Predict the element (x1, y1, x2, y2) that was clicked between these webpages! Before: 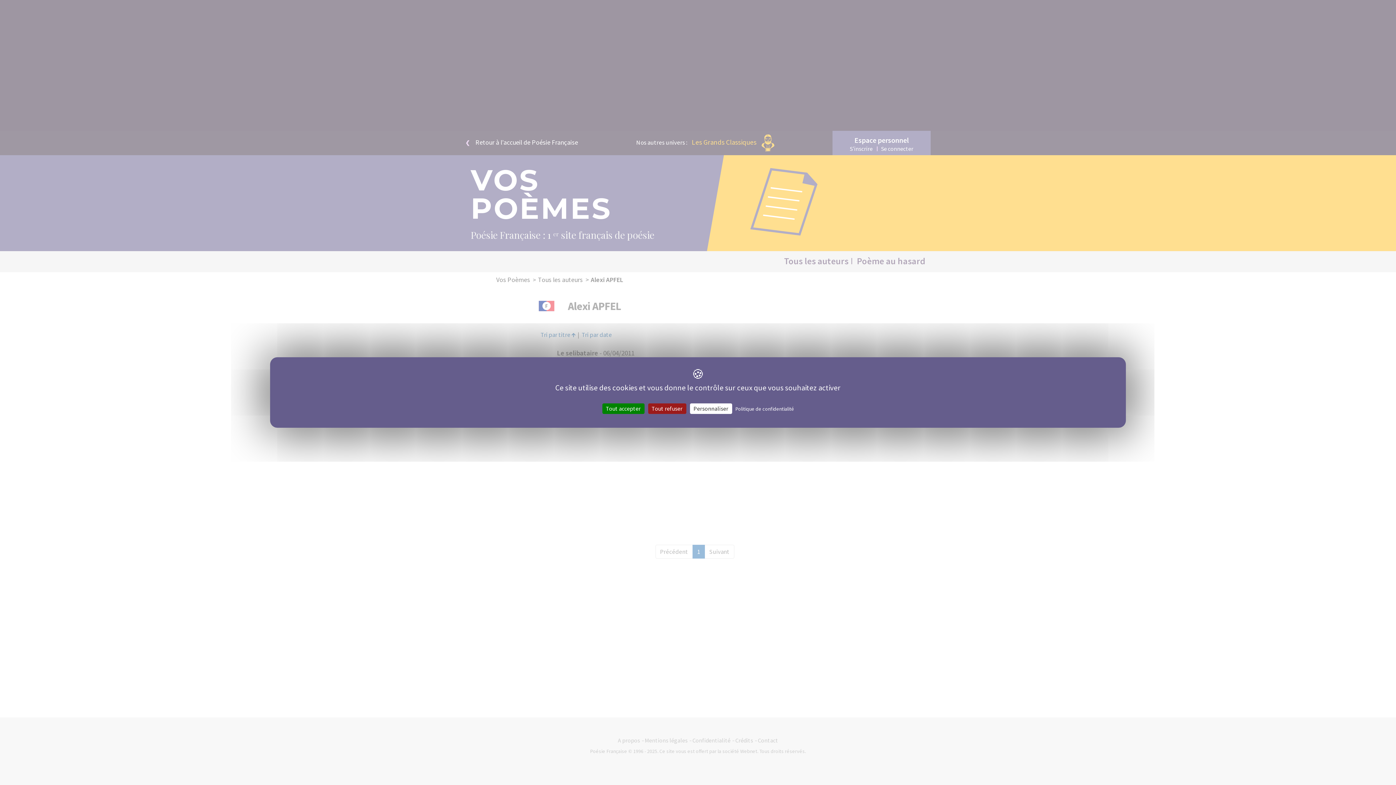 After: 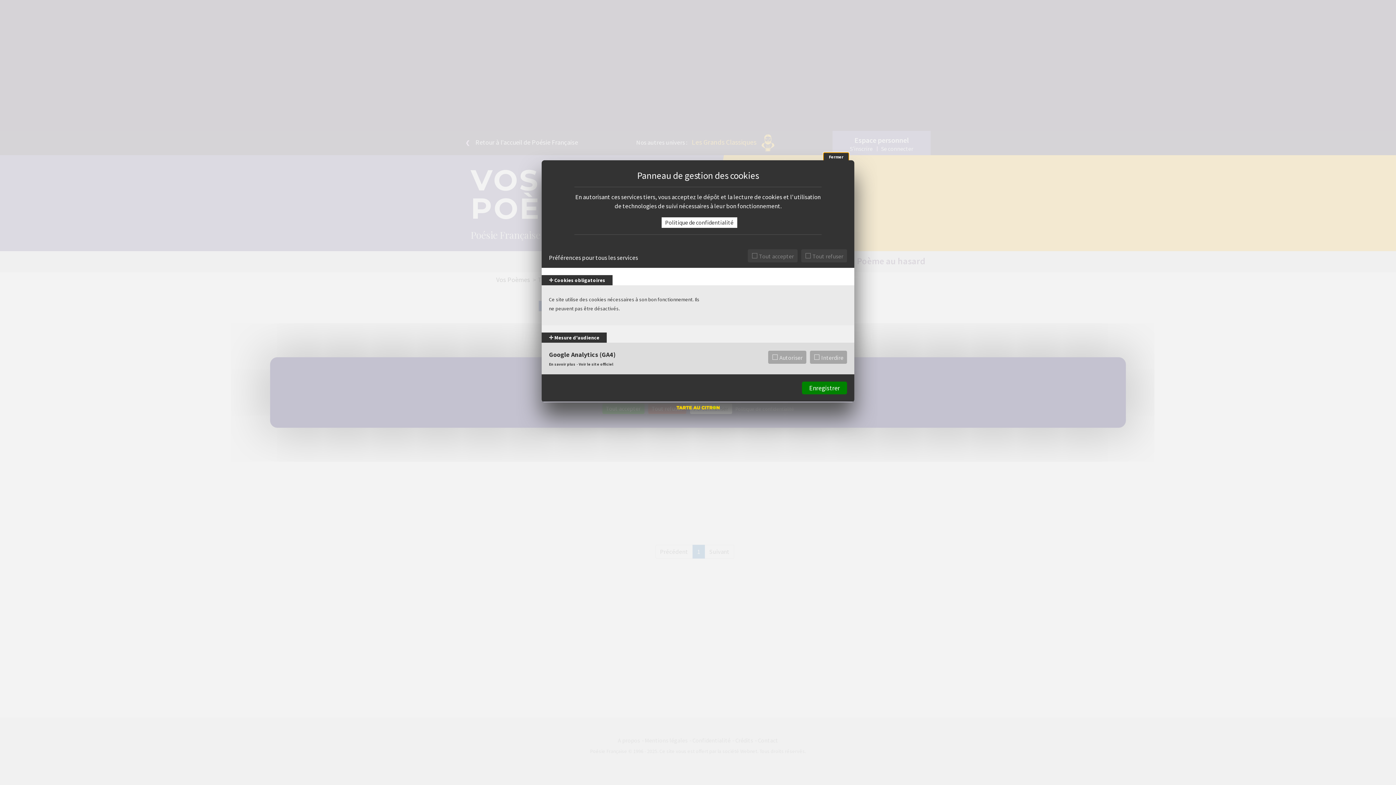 Action: bbox: (690, 403, 732, 414) label: Personnaliser (fenêtre modale)